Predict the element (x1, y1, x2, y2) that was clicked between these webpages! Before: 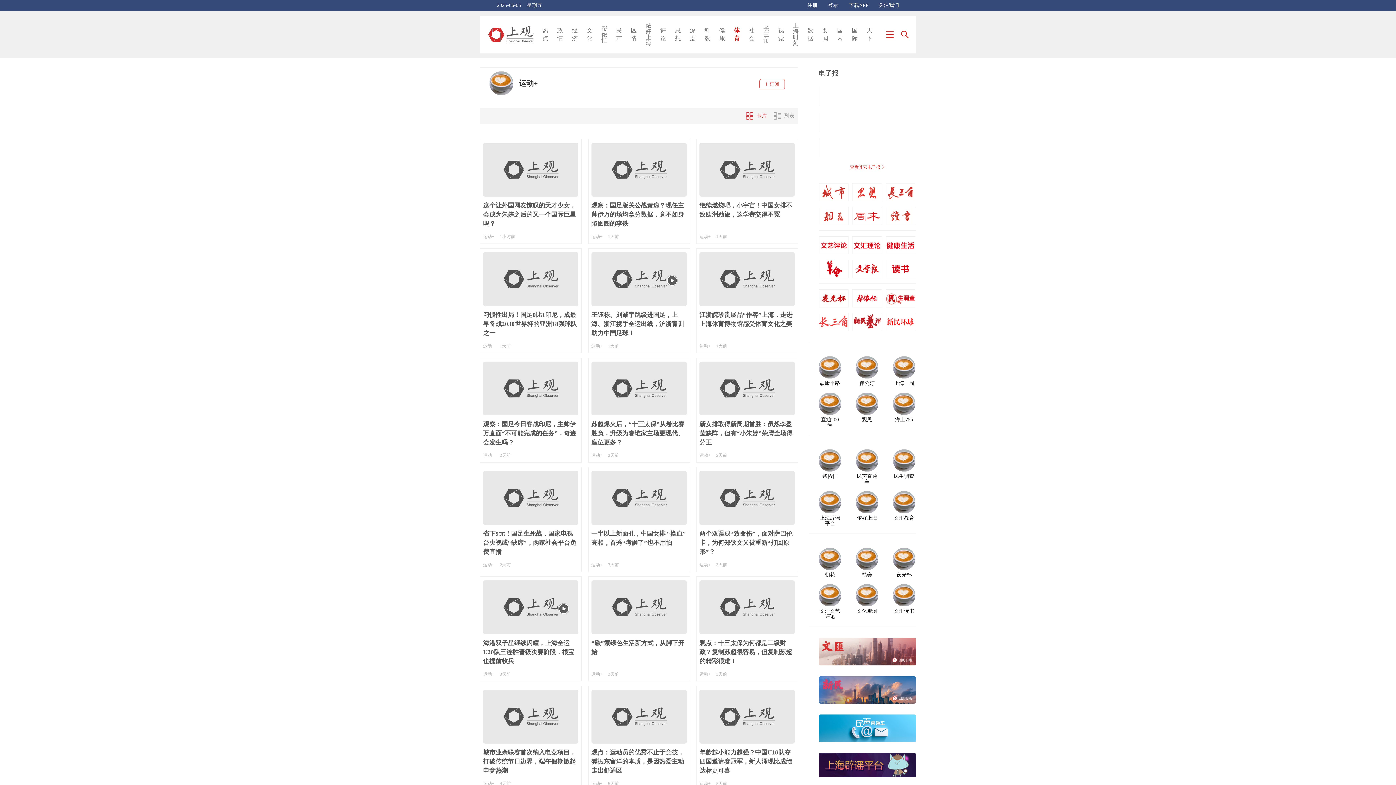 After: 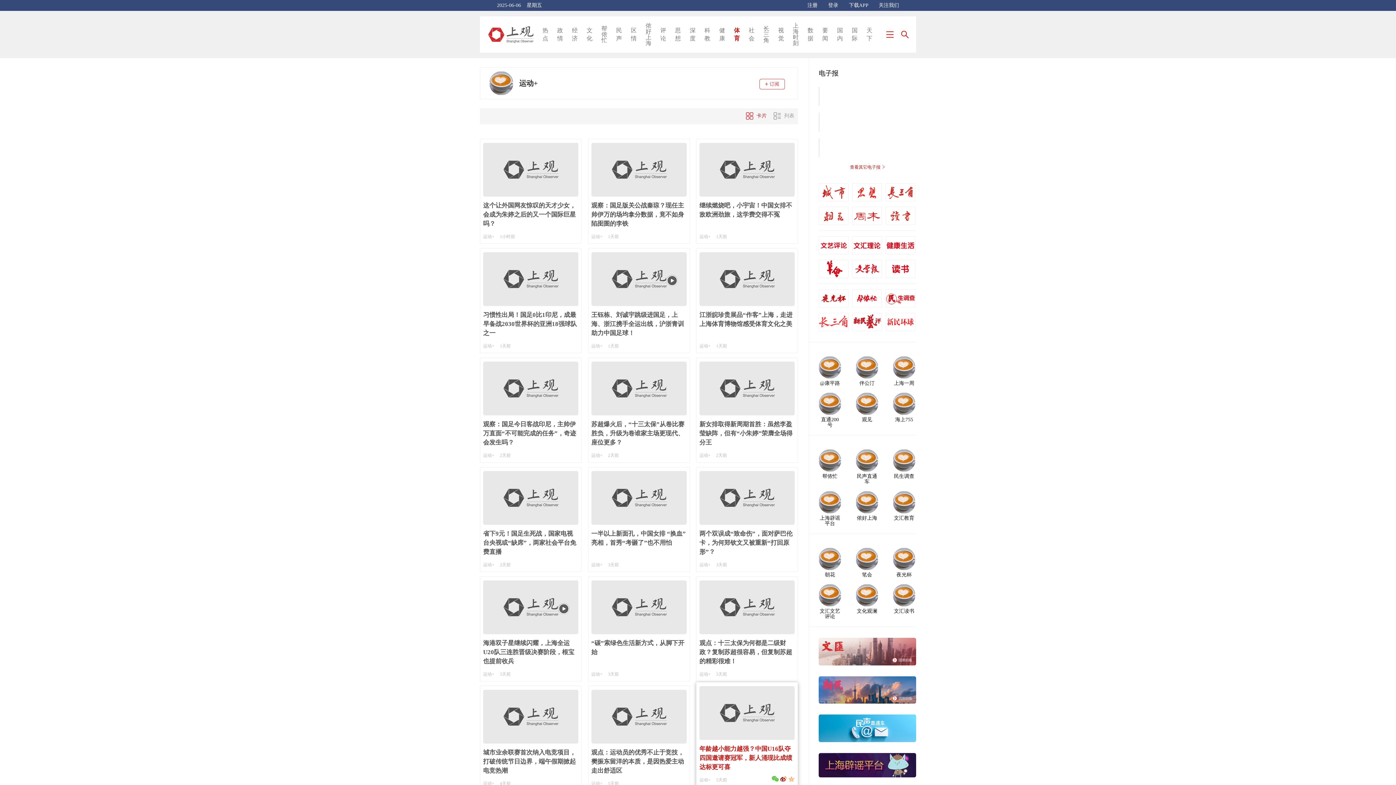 Action: label: 年龄越小能力越强？中国U16队夺四国邀请赛冠军，新人涌现比成绩达标更可喜 bbox: (699, 748, 794, 775)